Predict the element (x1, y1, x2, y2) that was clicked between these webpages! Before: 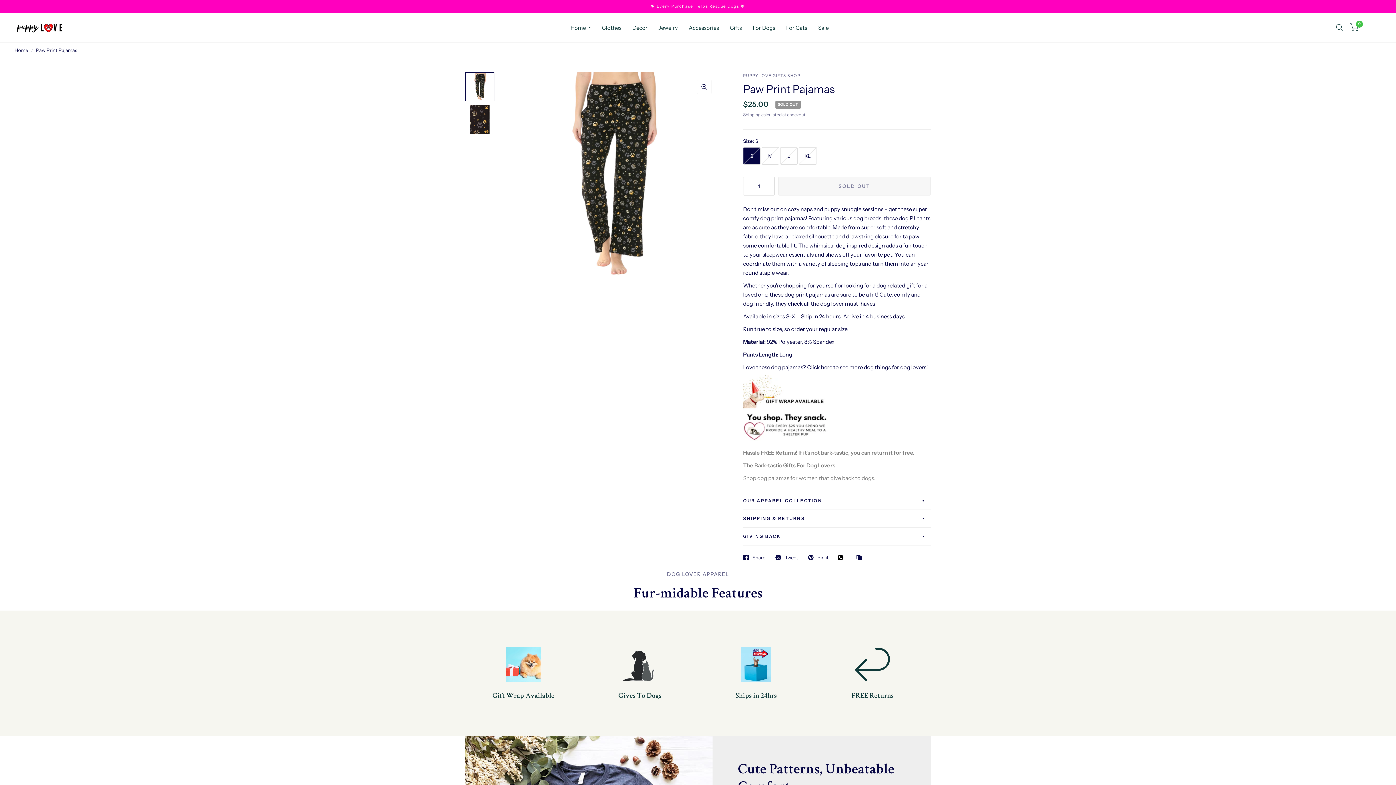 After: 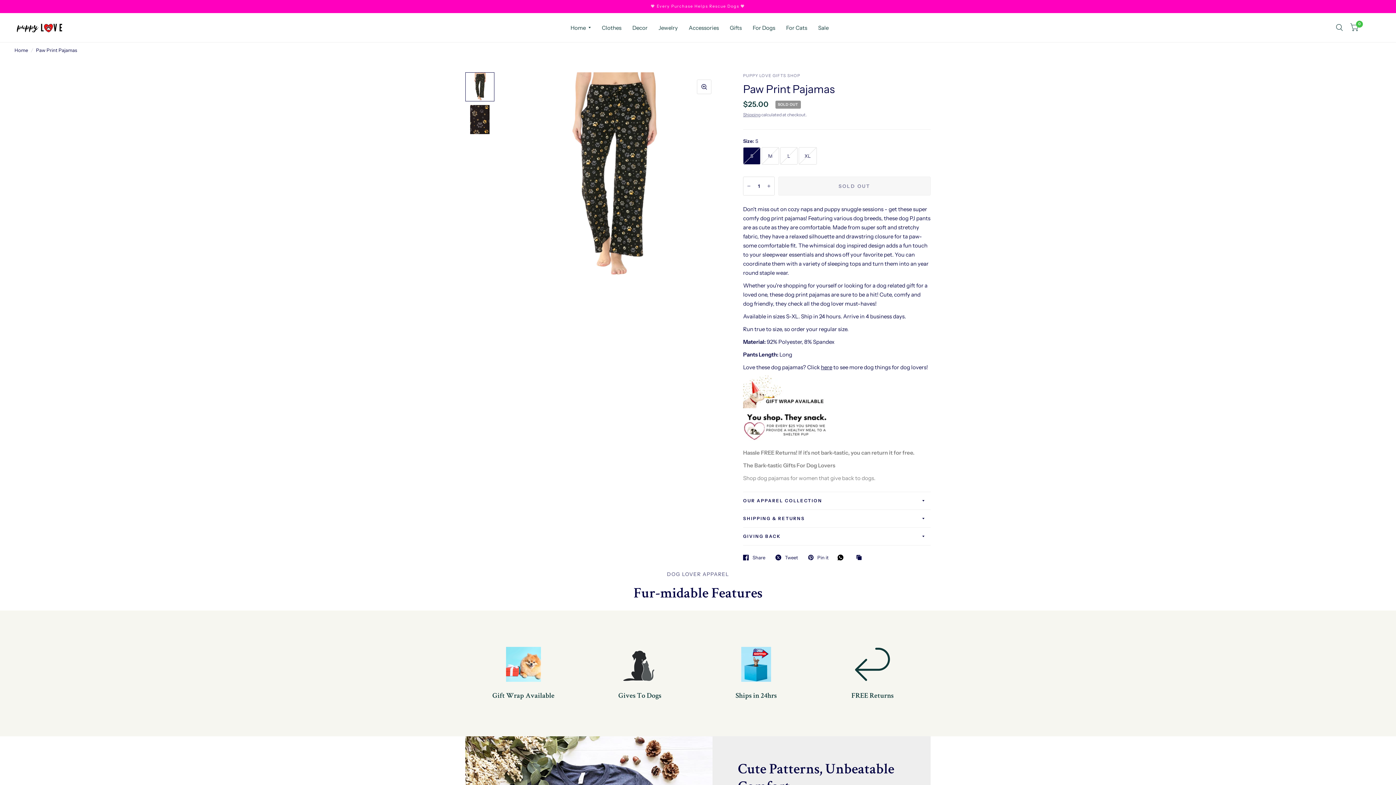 Action: label: Copied to clipboard bbox: (856, 554, 865, 561)